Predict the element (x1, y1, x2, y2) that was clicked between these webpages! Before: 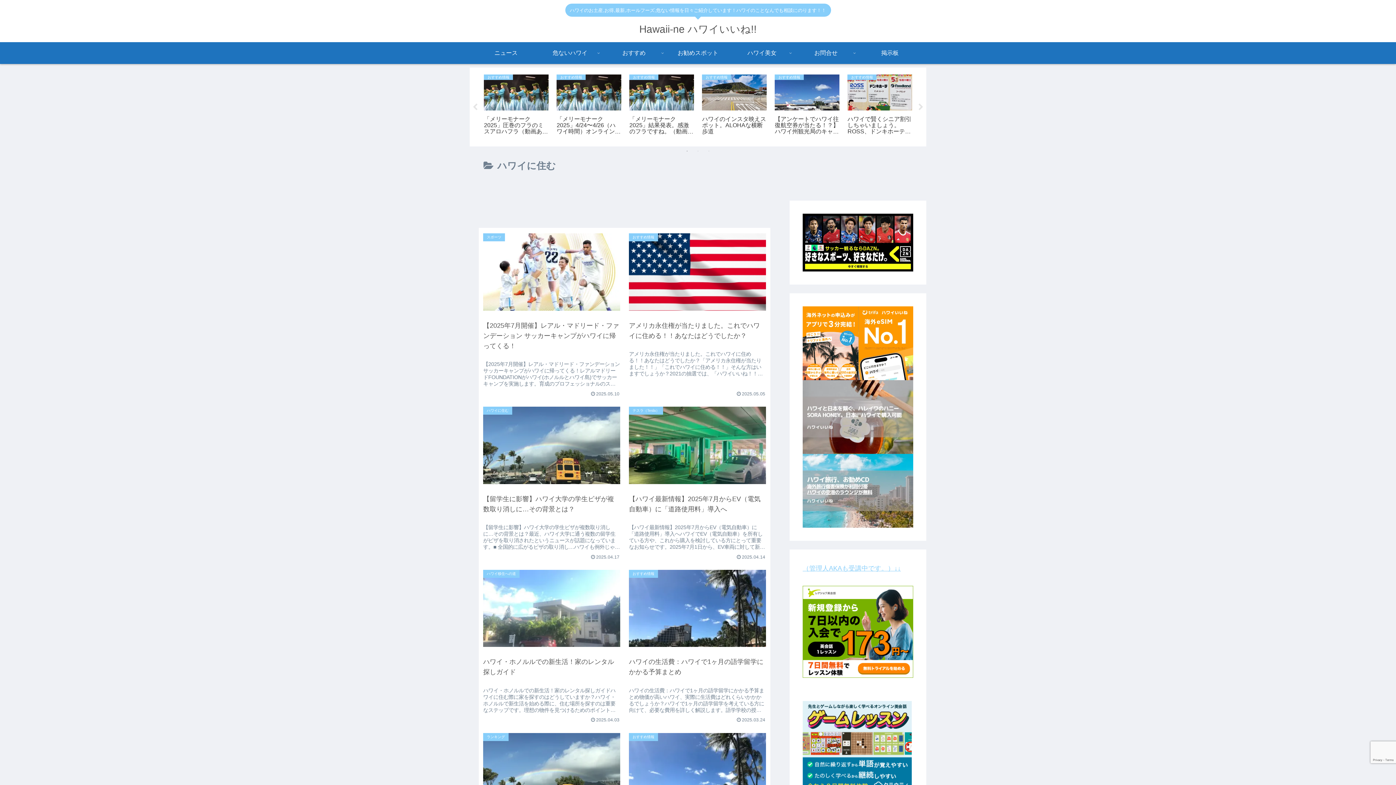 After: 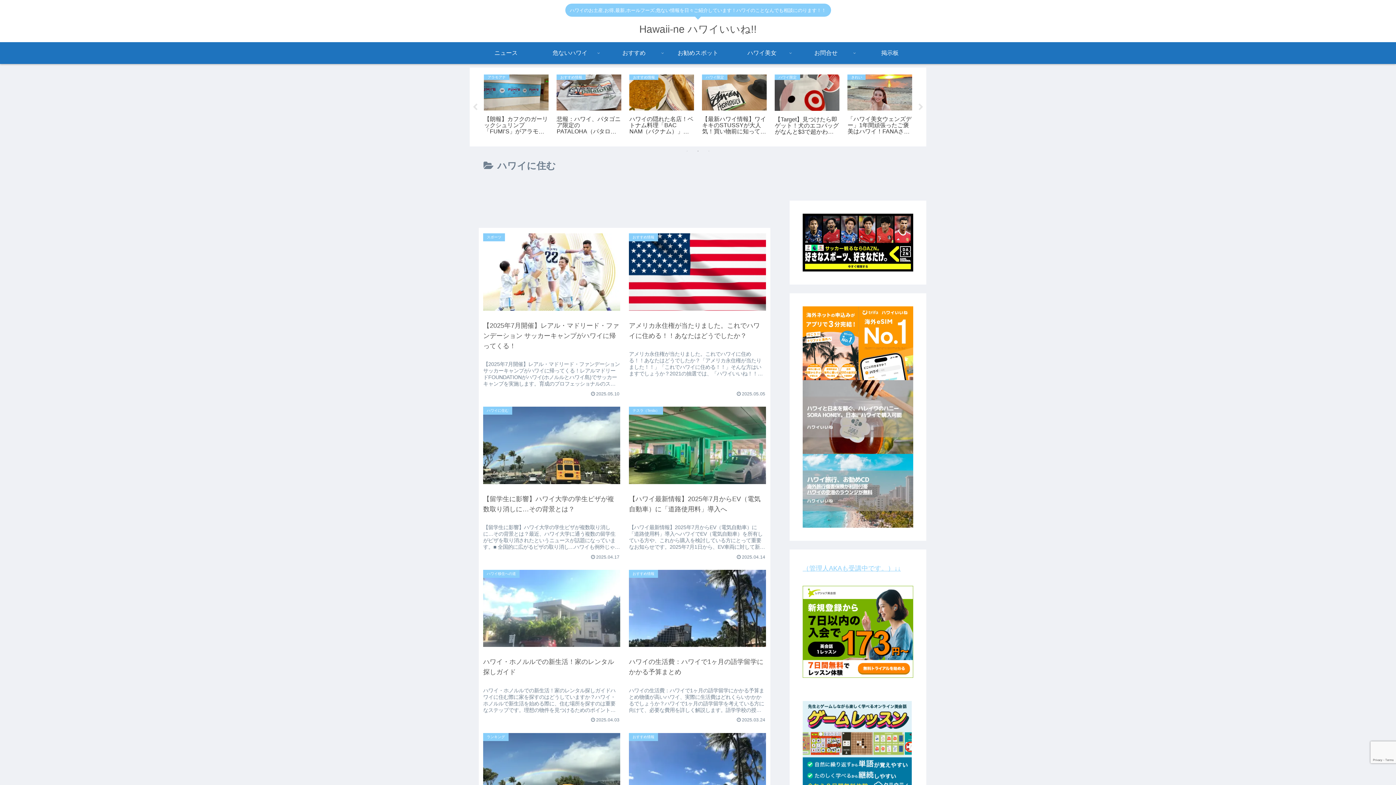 Action: bbox: (694, 147, 701, 154) label: 2 of 3